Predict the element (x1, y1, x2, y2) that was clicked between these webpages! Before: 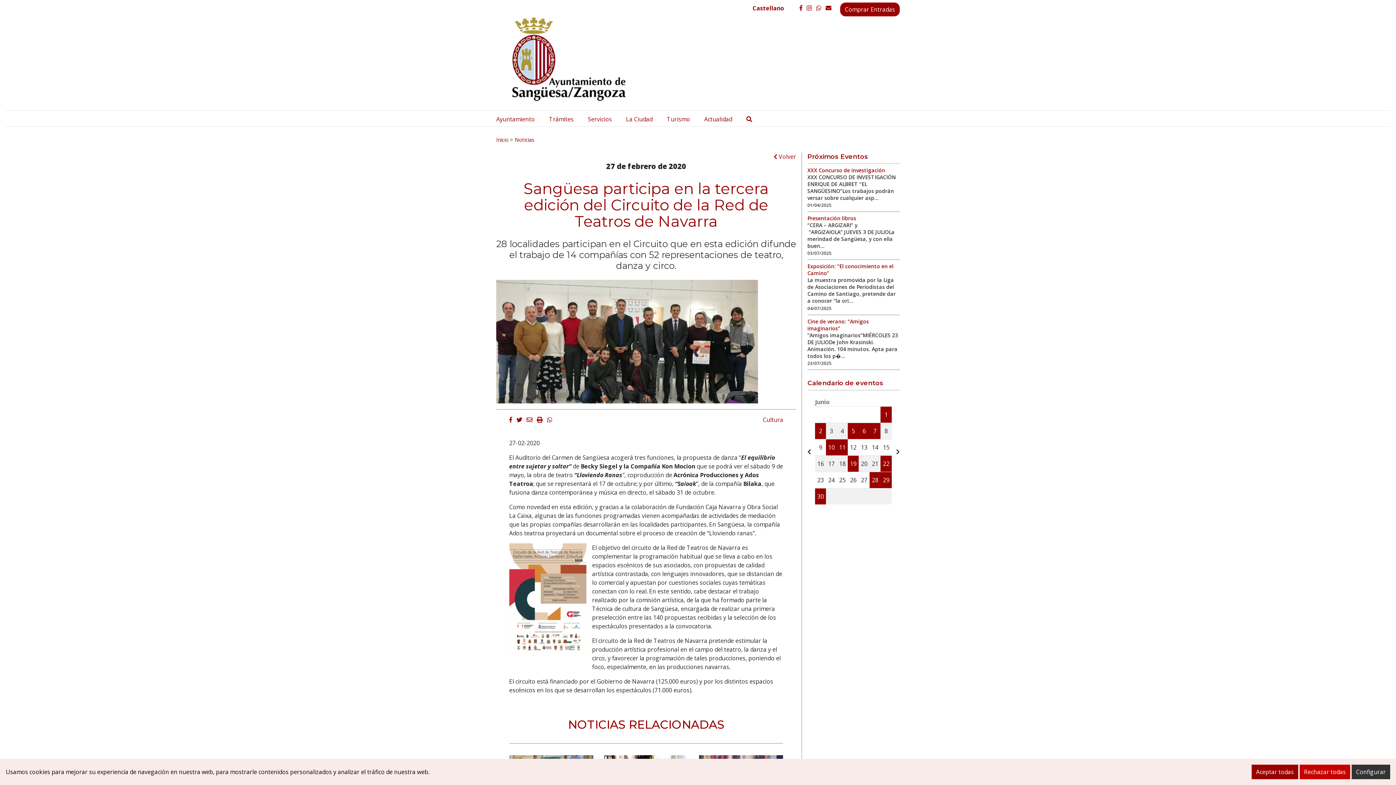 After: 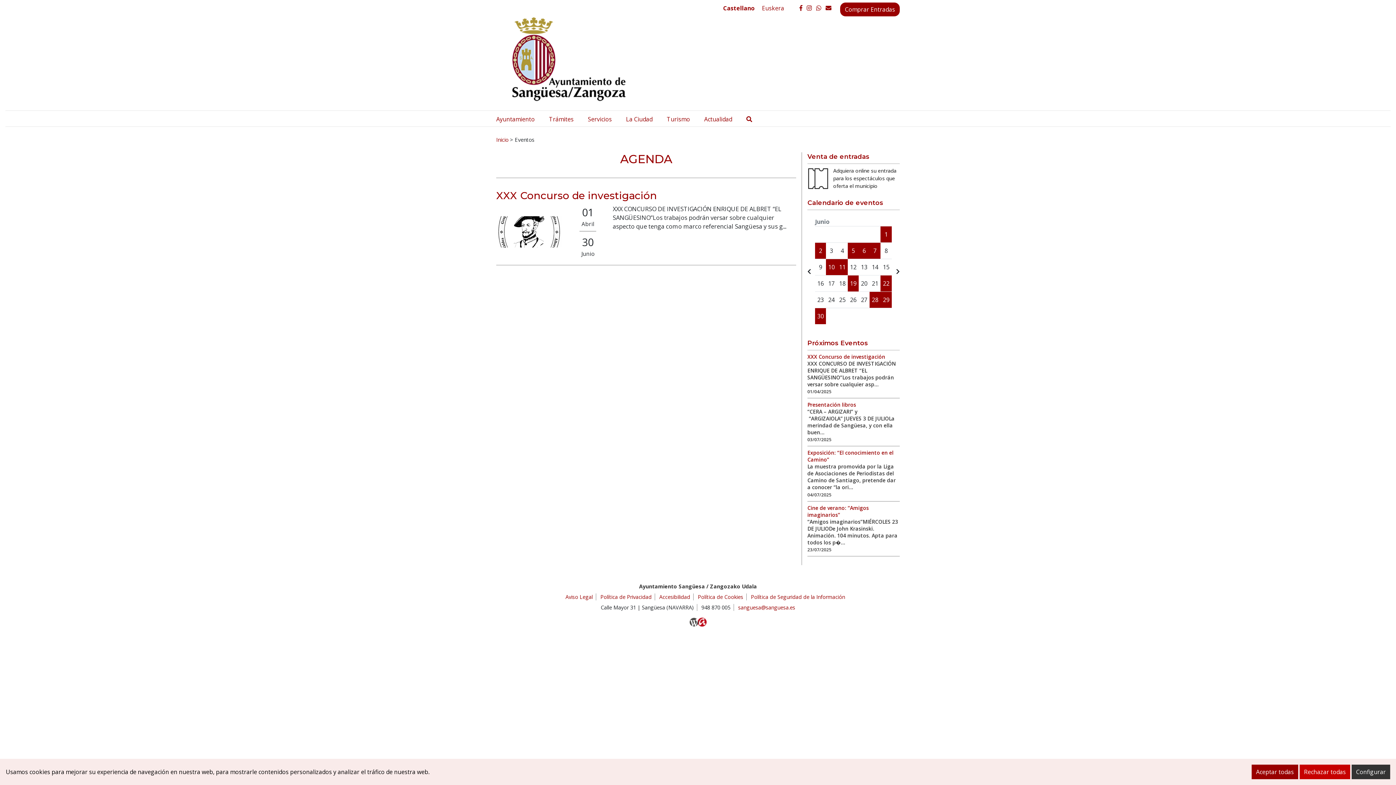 Action: label: 30 bbox: (817, 492, 824, 500)